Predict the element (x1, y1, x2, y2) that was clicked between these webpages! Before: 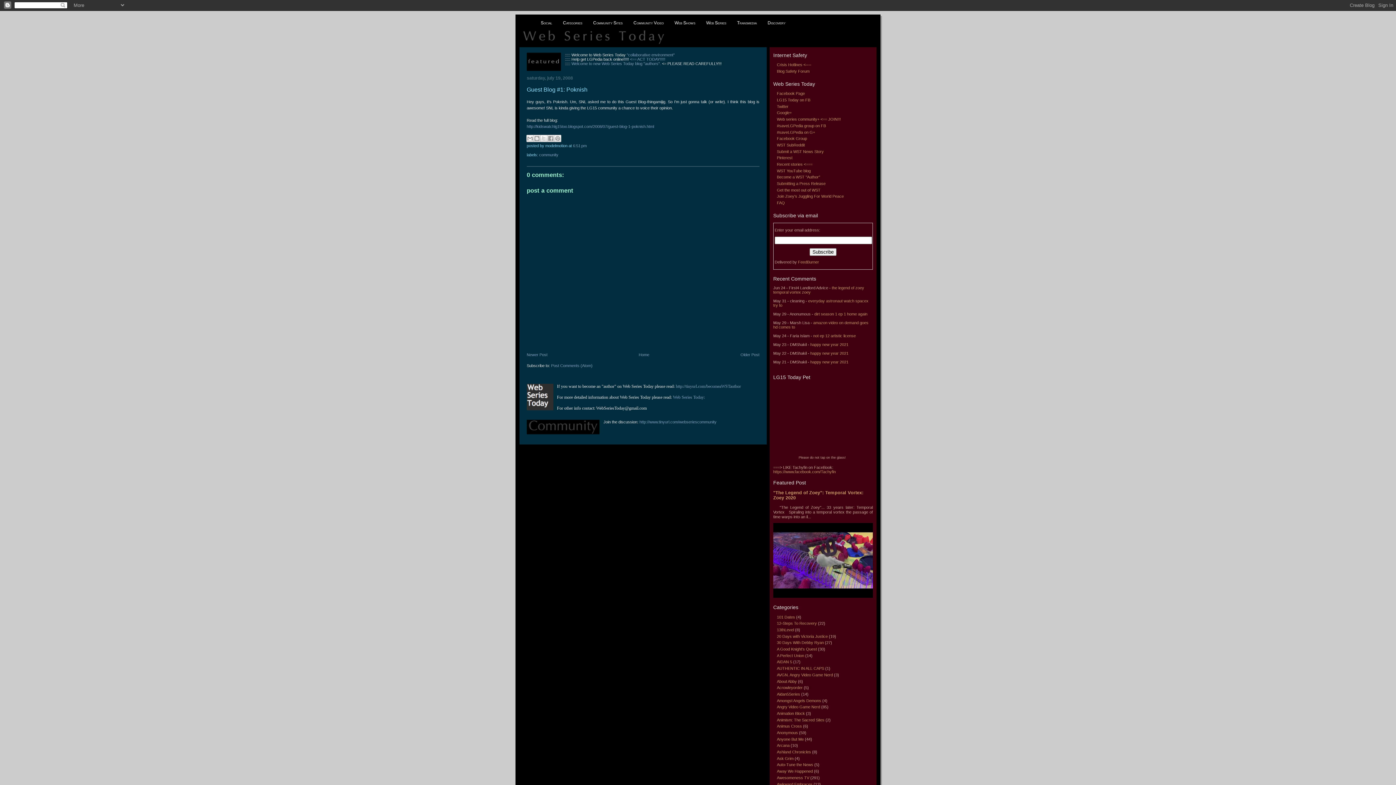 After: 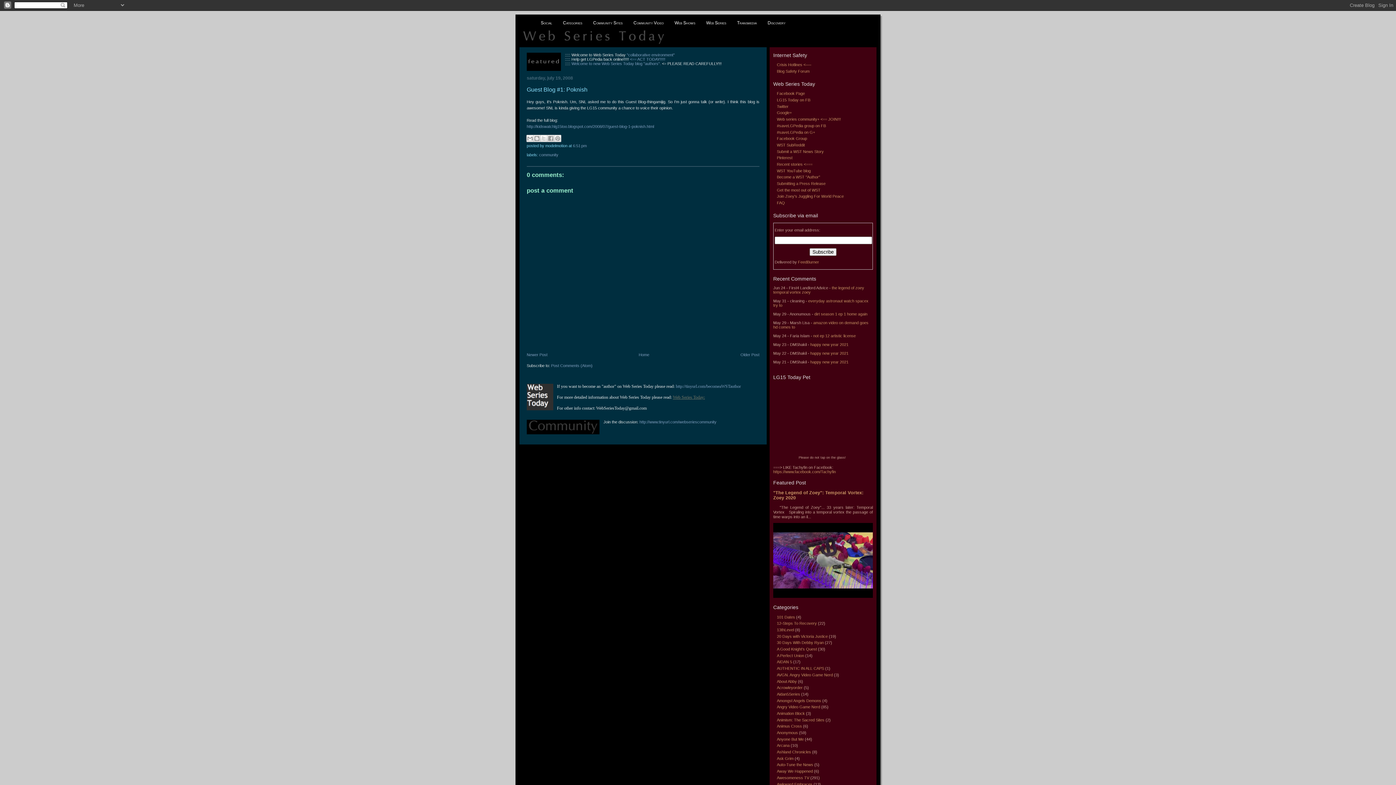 Action: bbox: (673, 394, 705, 399) label: Web Series Today: